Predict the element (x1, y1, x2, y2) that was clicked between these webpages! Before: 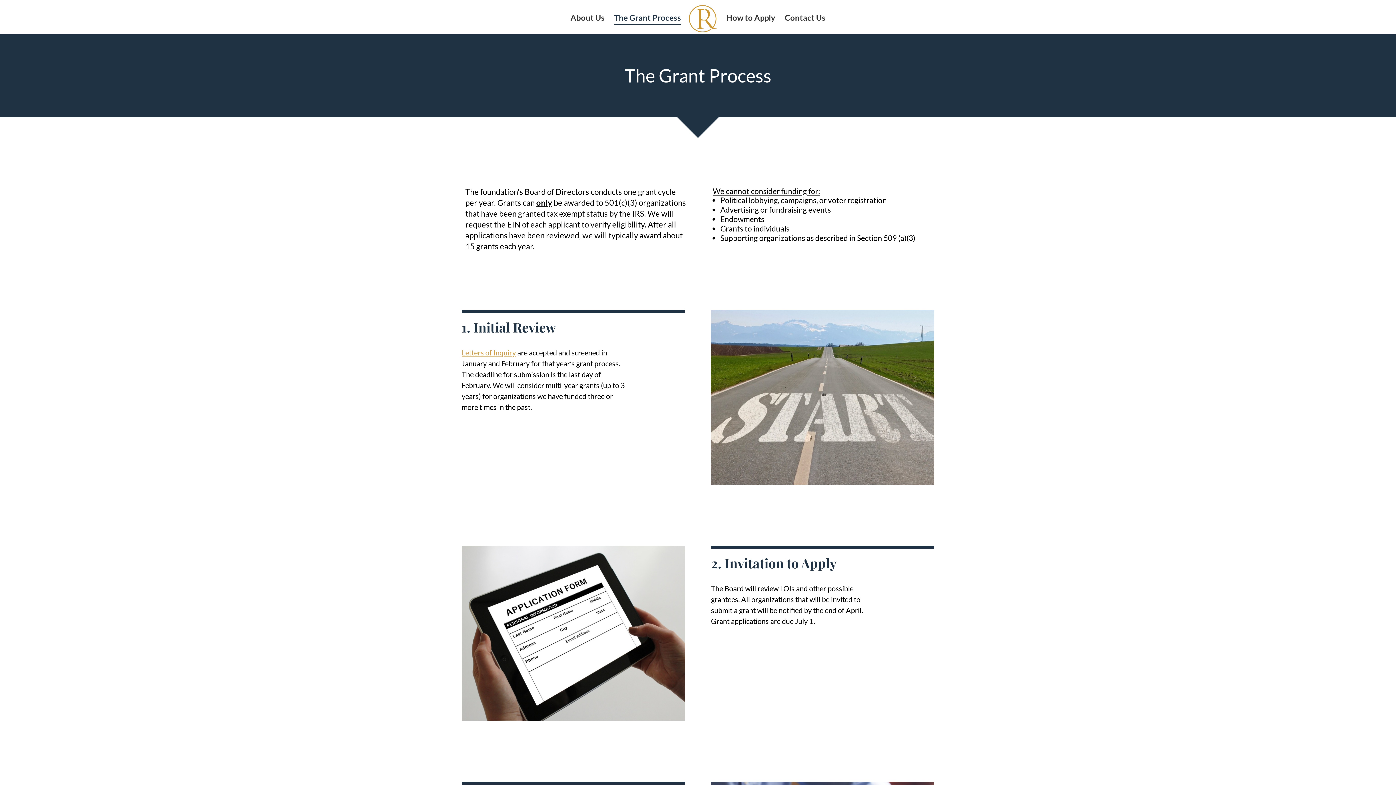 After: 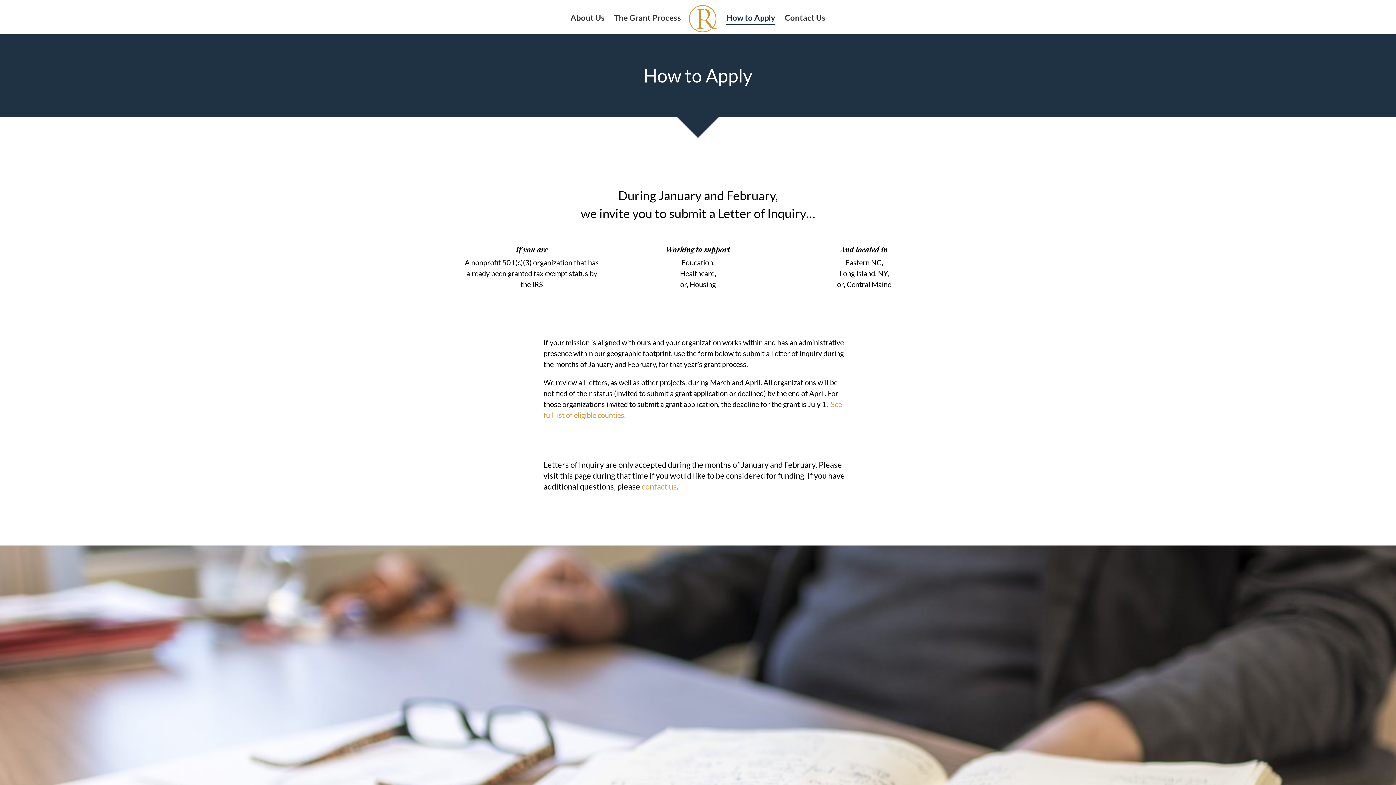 Action: bbox: (461, 348, 516, 357) label: Letters of Inquiry